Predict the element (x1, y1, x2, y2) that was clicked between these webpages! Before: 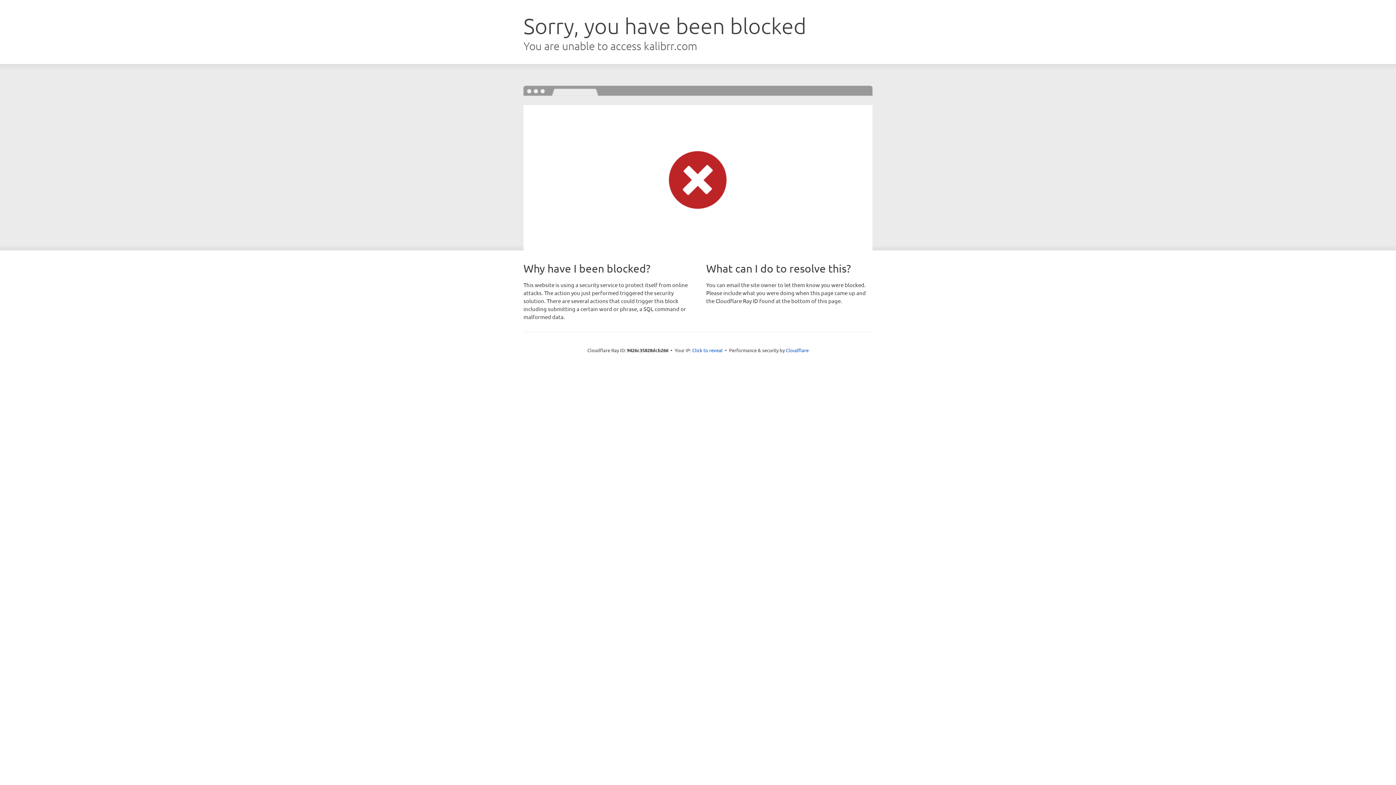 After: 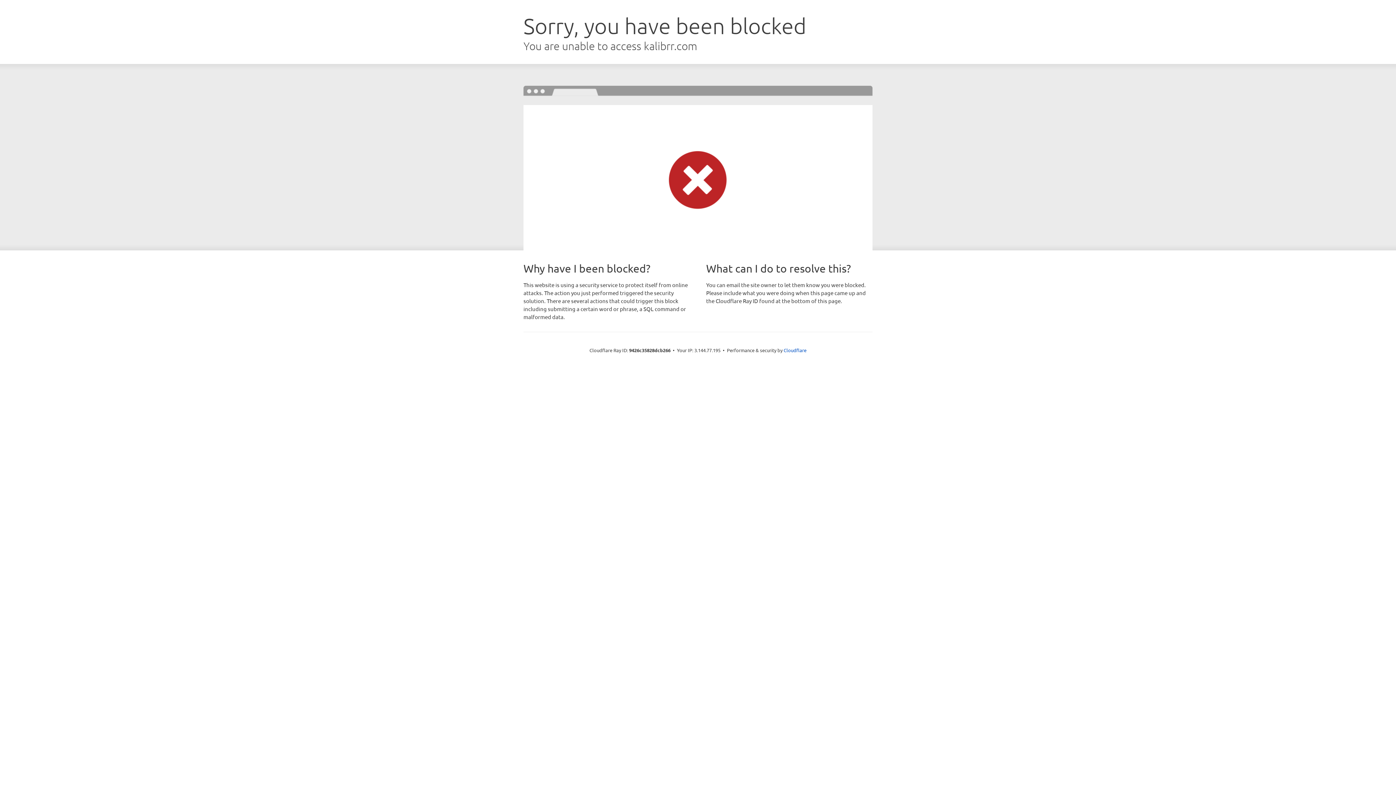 Action: bbox: (692, 346, 722, 353) label: Click to reveal